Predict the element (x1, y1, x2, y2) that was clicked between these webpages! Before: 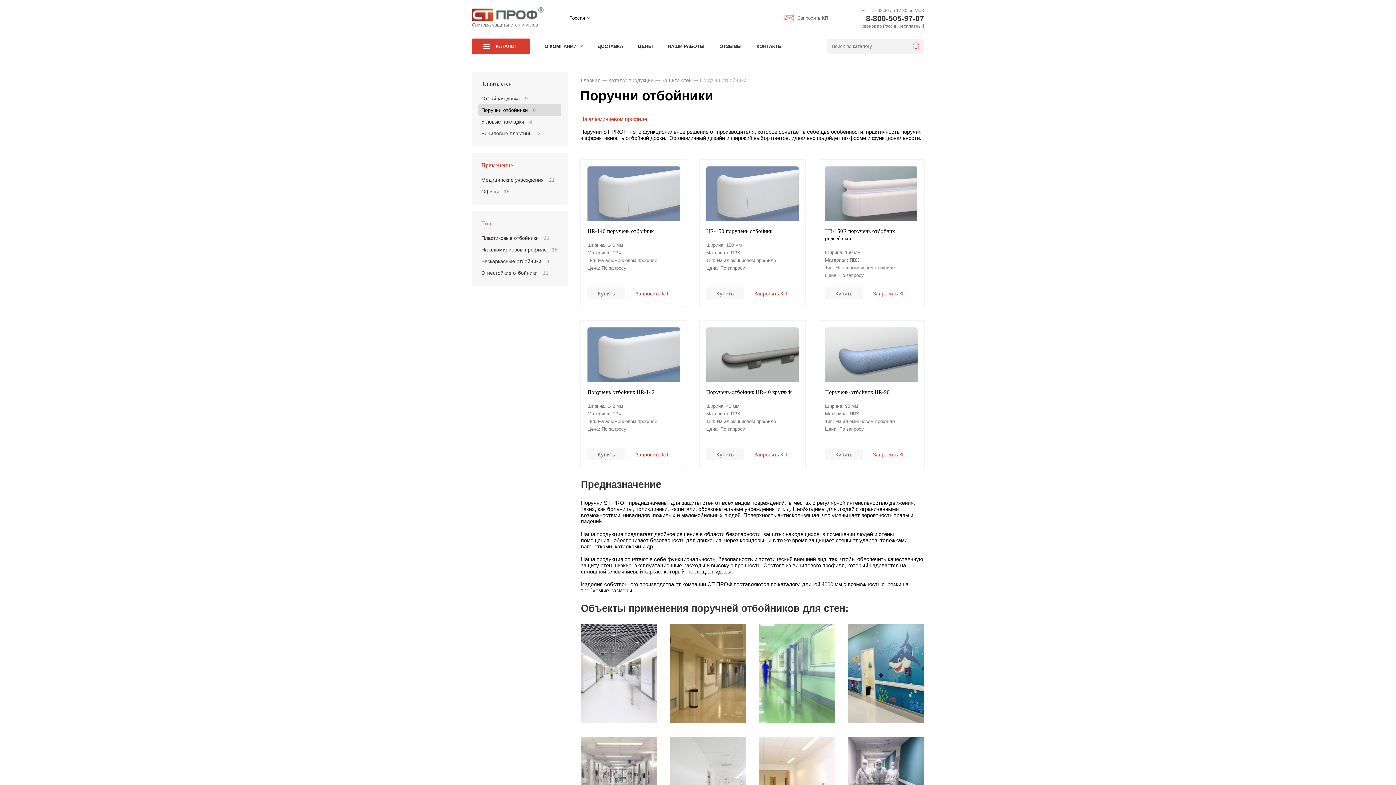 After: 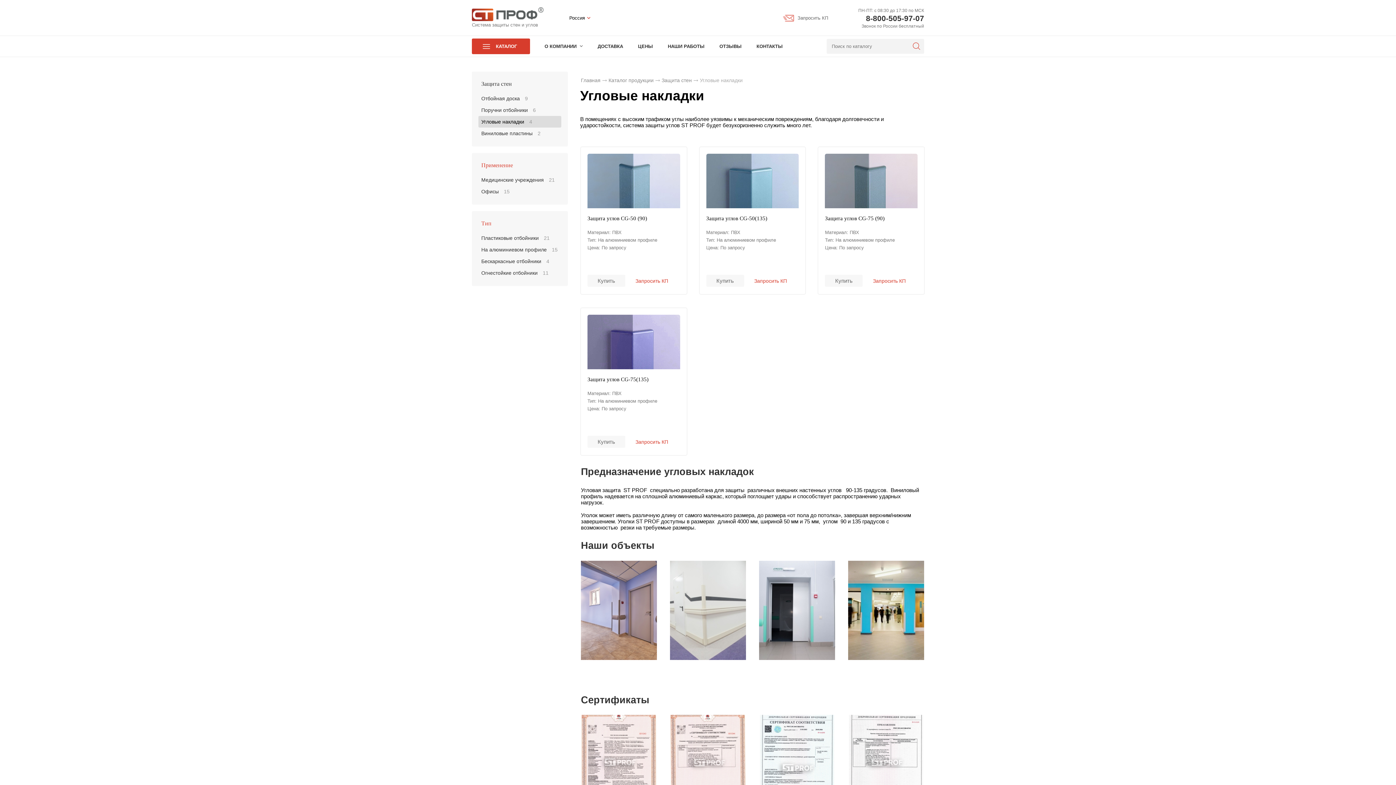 Action: bbox: (478, 116, 535, 127) label: Угловые накладки 4